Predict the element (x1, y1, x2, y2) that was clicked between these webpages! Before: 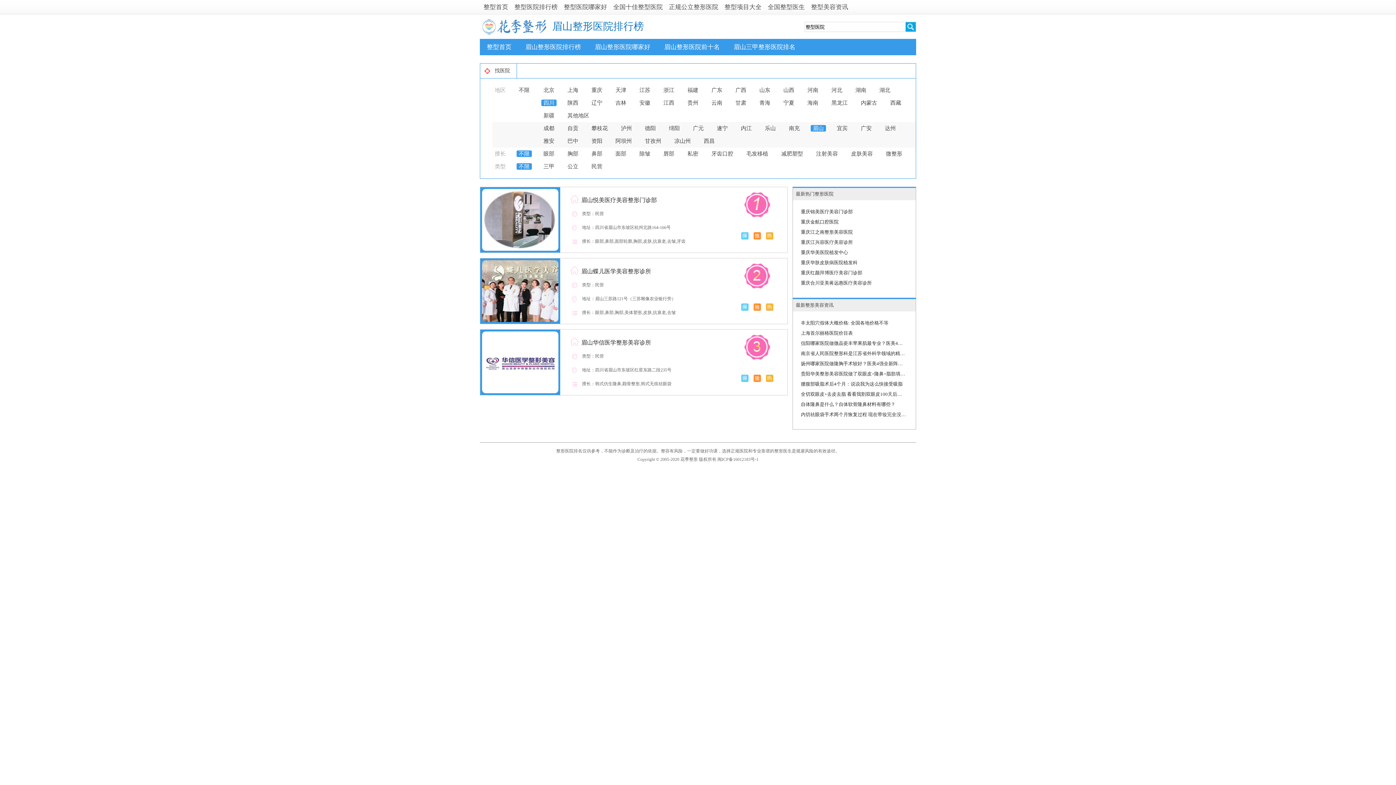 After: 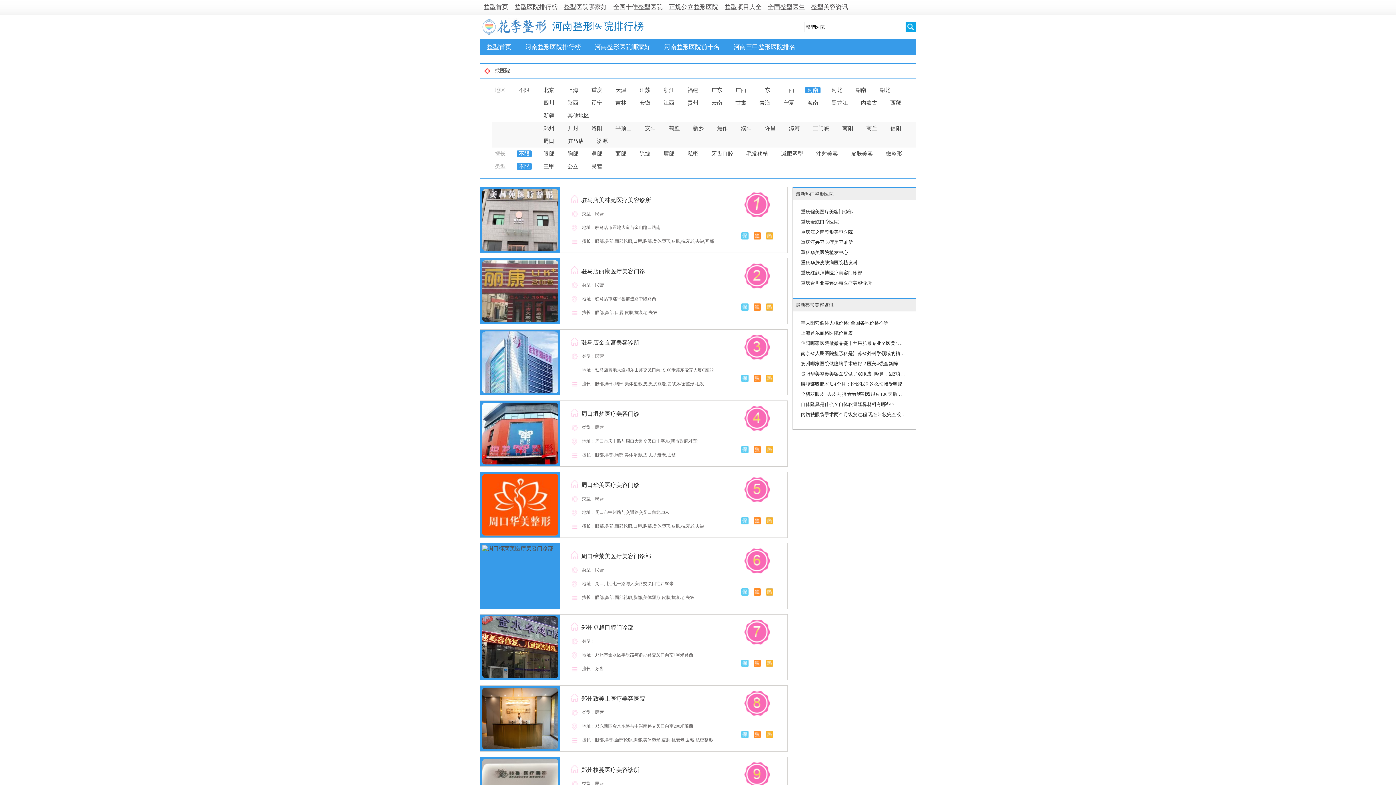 Action: bbox: (805, 86, 820, 93) label: 河南